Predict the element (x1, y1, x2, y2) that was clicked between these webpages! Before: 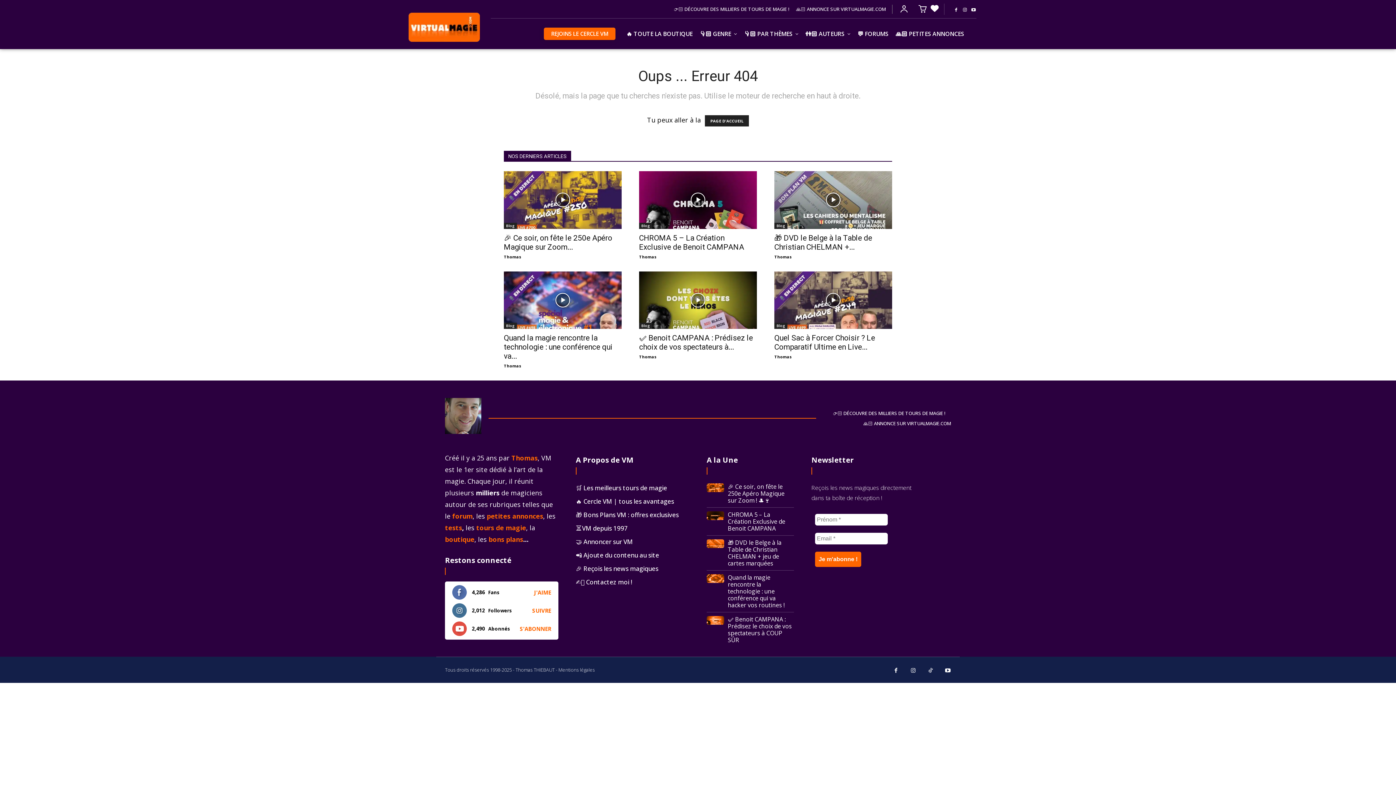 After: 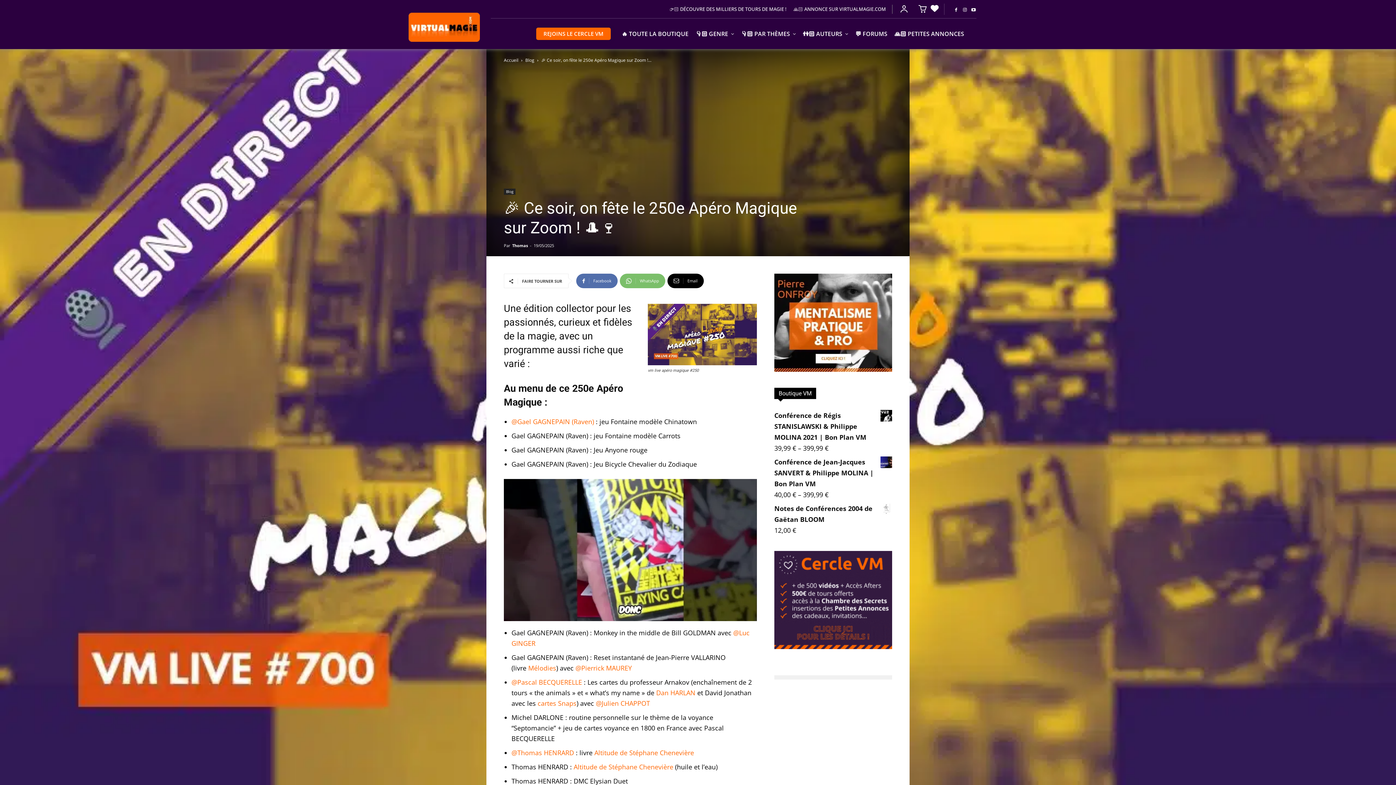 Action: bbox: (706, 483, 724, 492)